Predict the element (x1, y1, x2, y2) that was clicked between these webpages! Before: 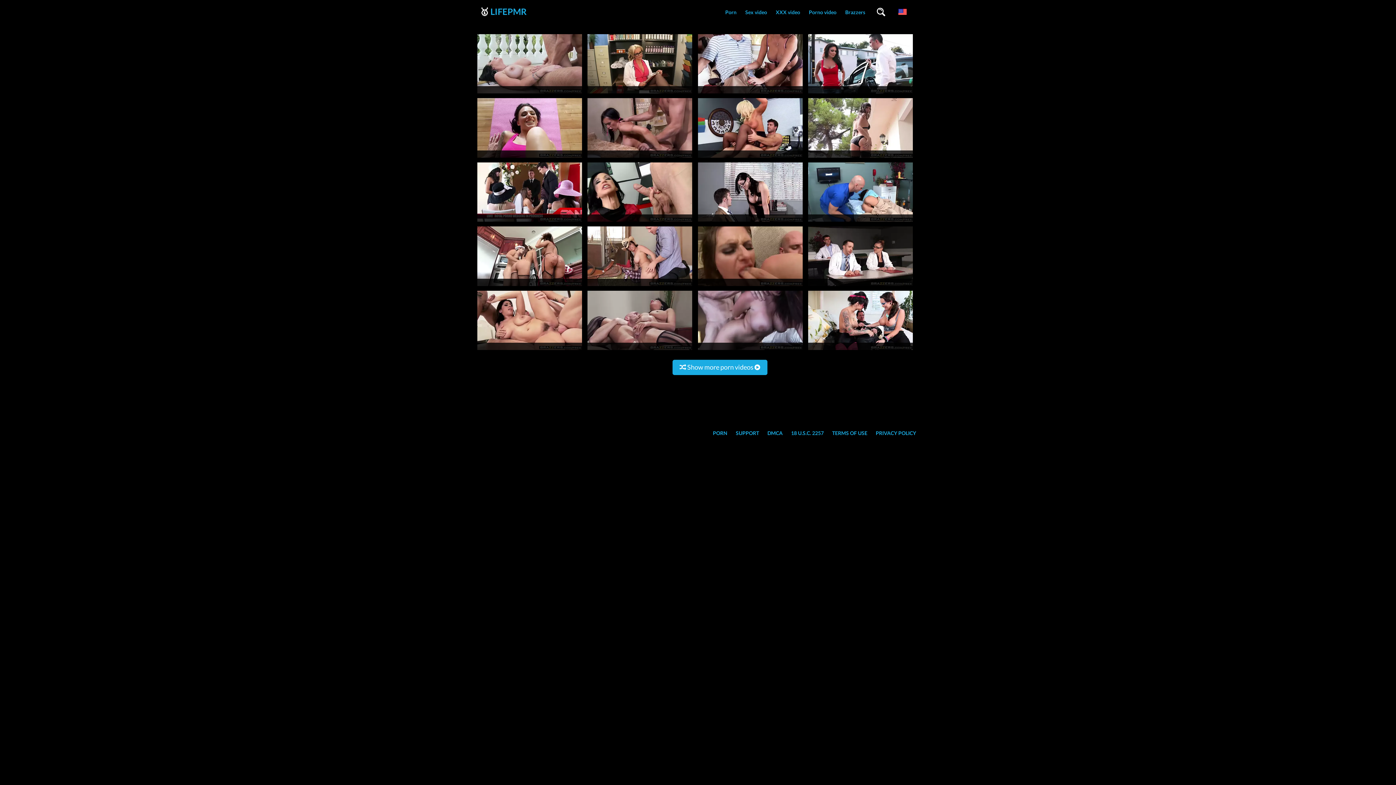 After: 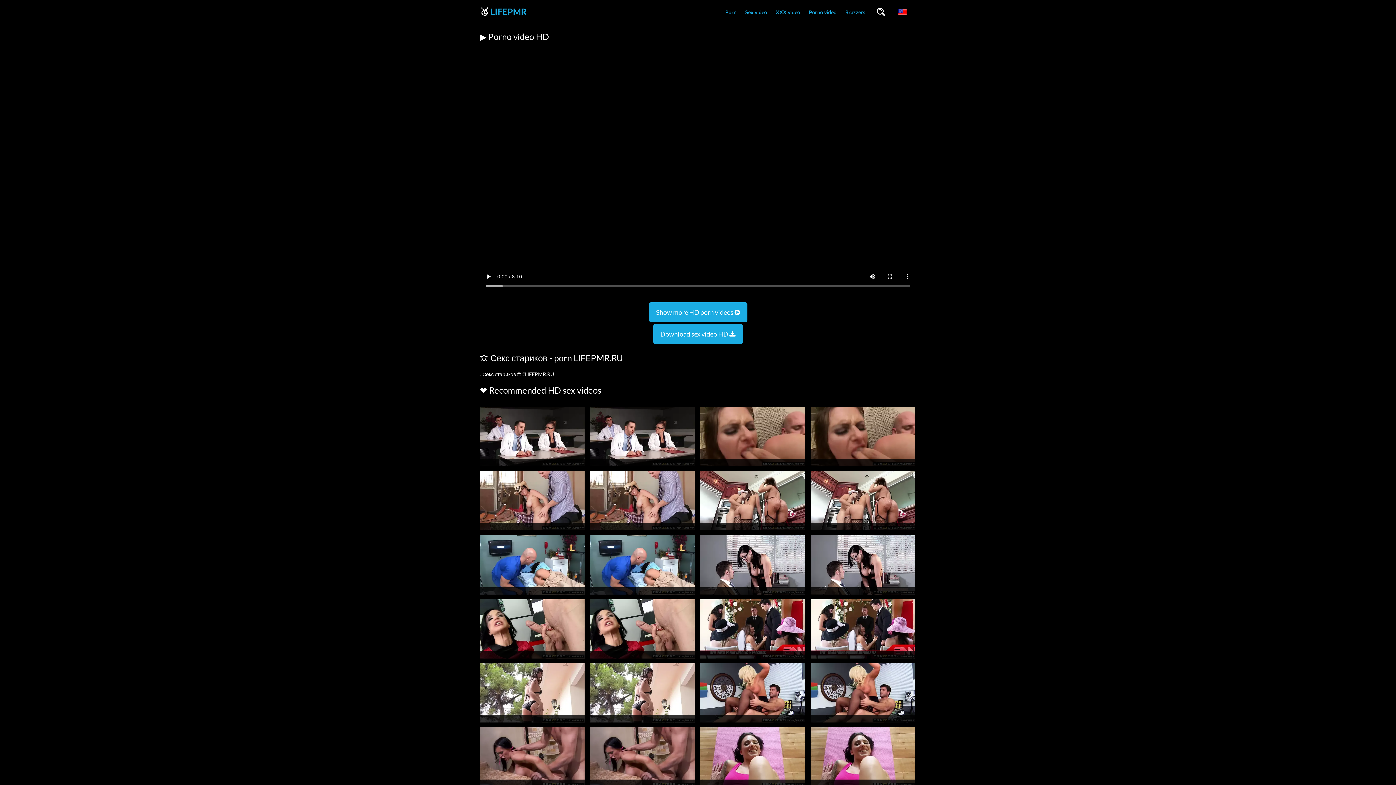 Action: bbox: (477, 346, 582, 353)